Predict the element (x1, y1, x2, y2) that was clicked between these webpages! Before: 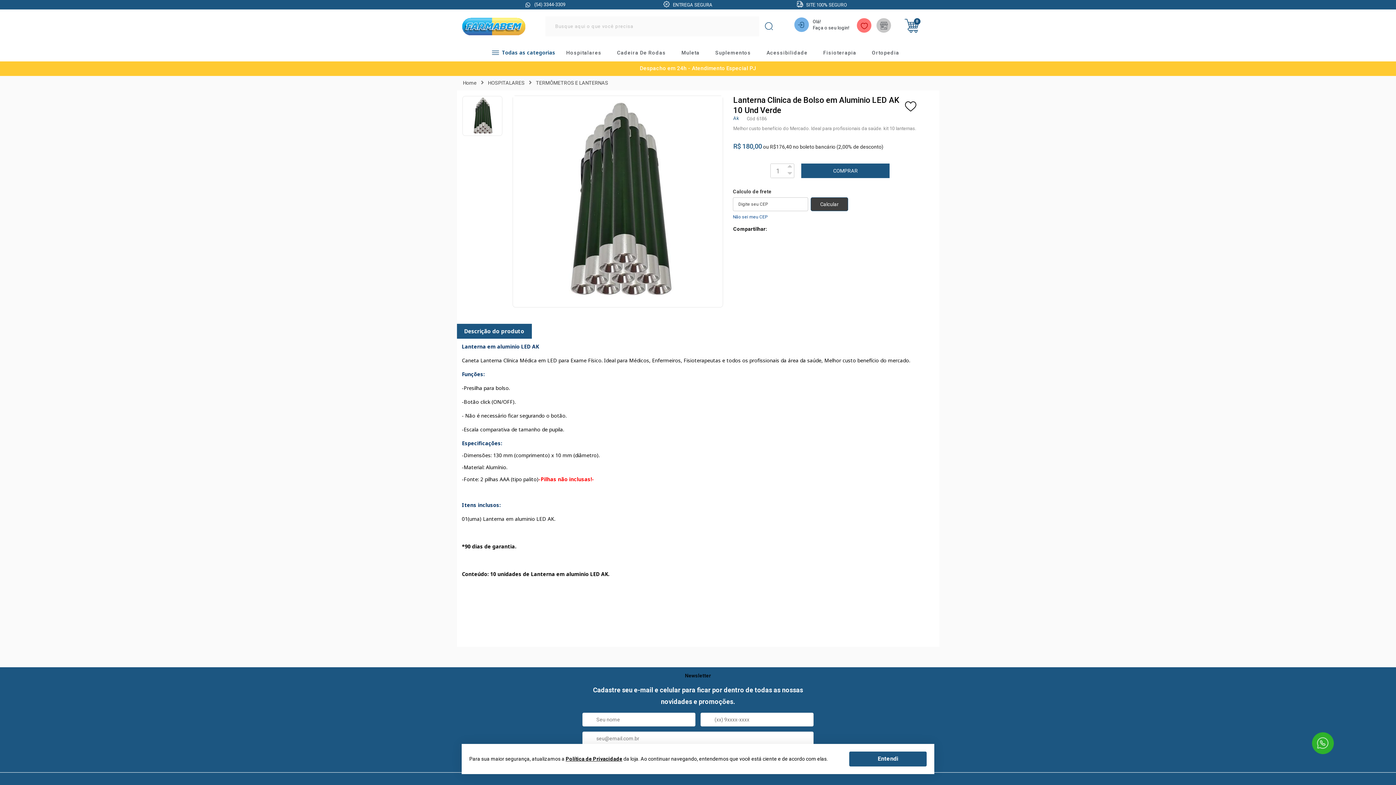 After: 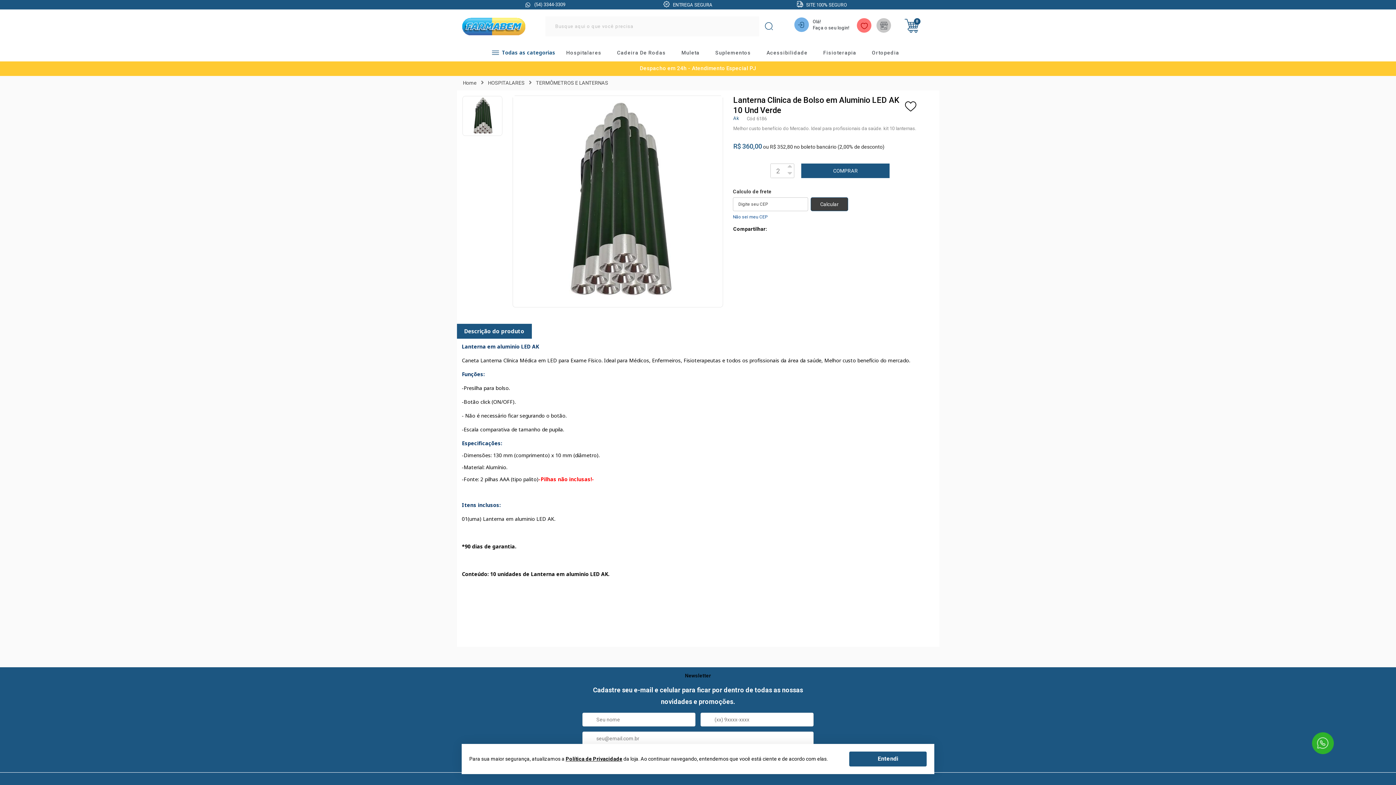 Action: bbox: (785, 163, 794, 170)